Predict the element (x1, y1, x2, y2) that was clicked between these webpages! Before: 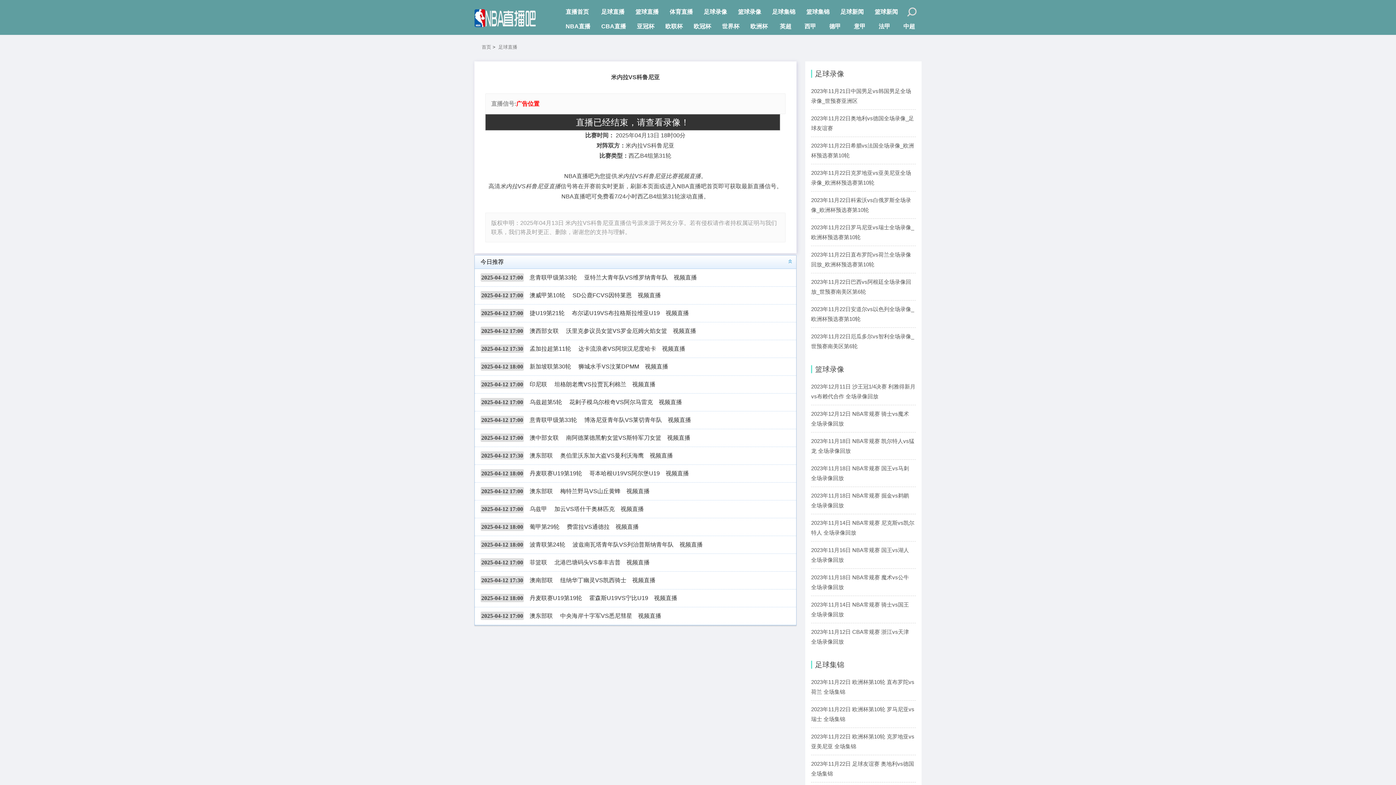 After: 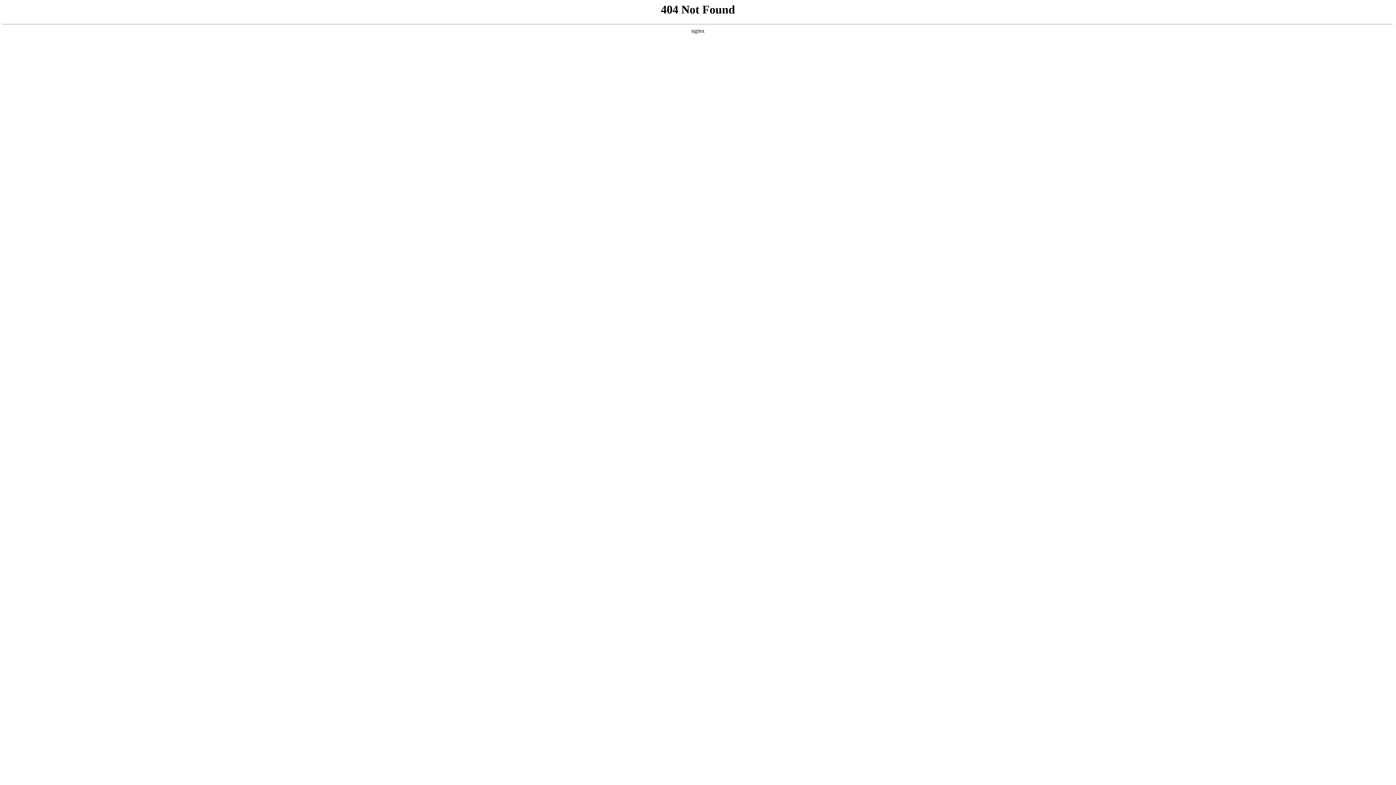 Action: bbox: (811, 627, 916, 646) label: 2023年11月12日 CBA常规赛 浙江vs天津 全场录像回放